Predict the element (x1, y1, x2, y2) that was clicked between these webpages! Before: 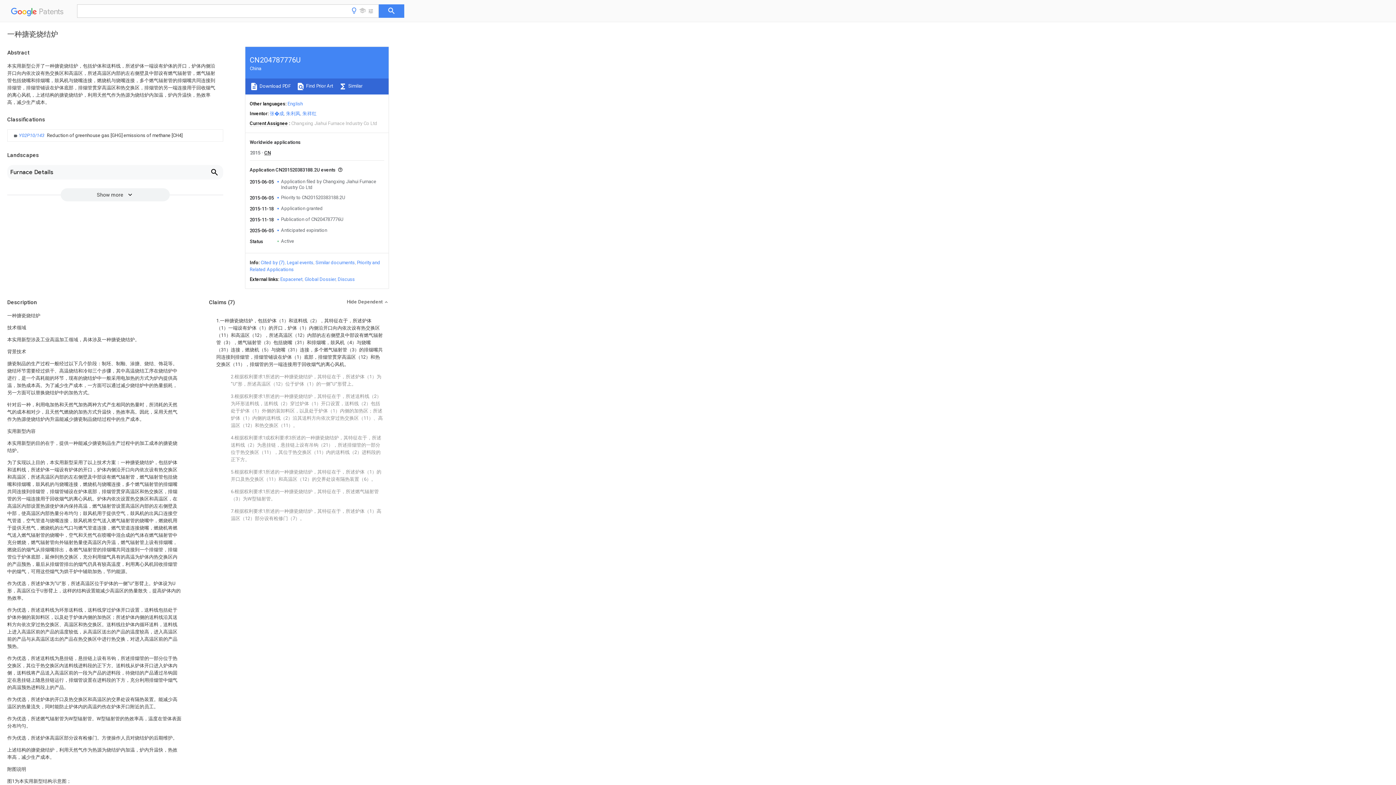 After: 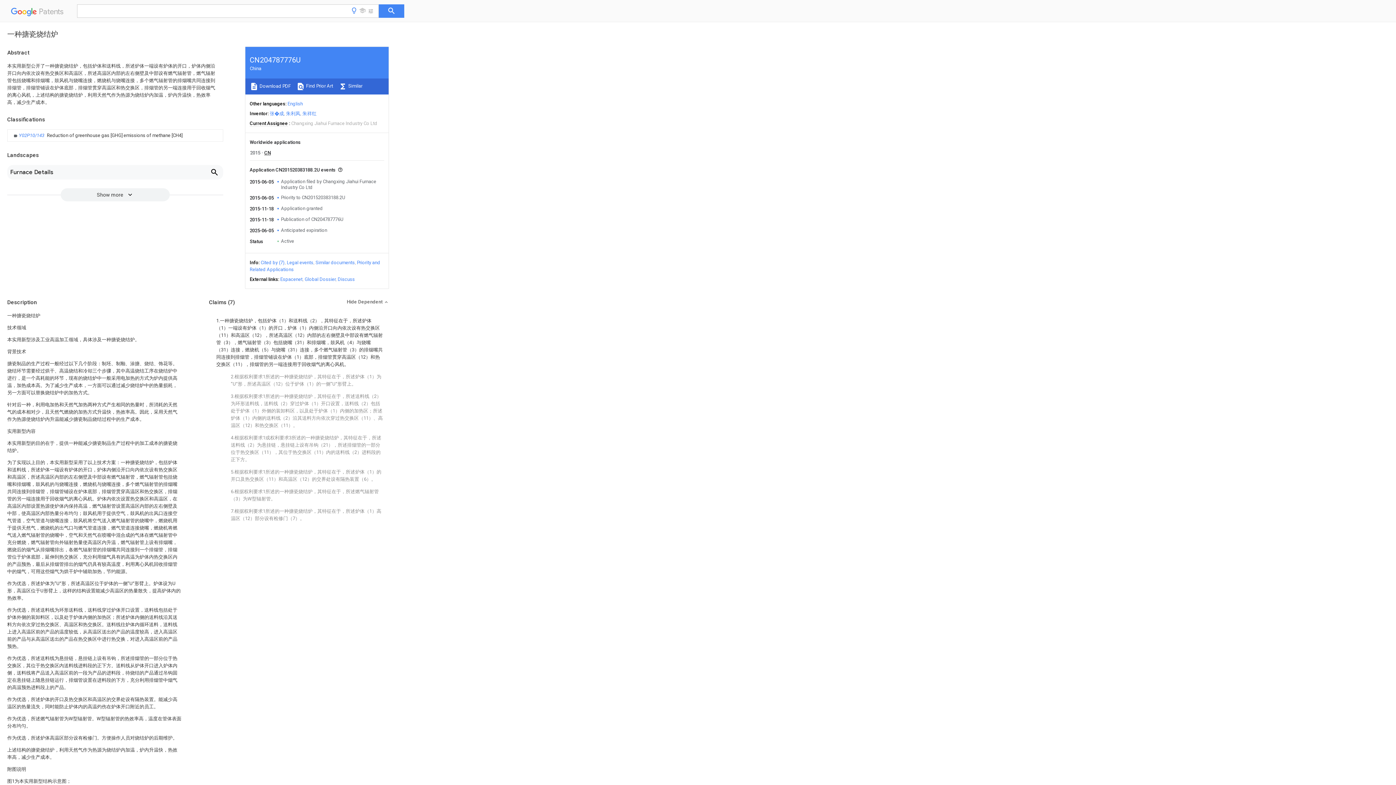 Action: label: Discuss bbox: (337, 276, 354, 282)